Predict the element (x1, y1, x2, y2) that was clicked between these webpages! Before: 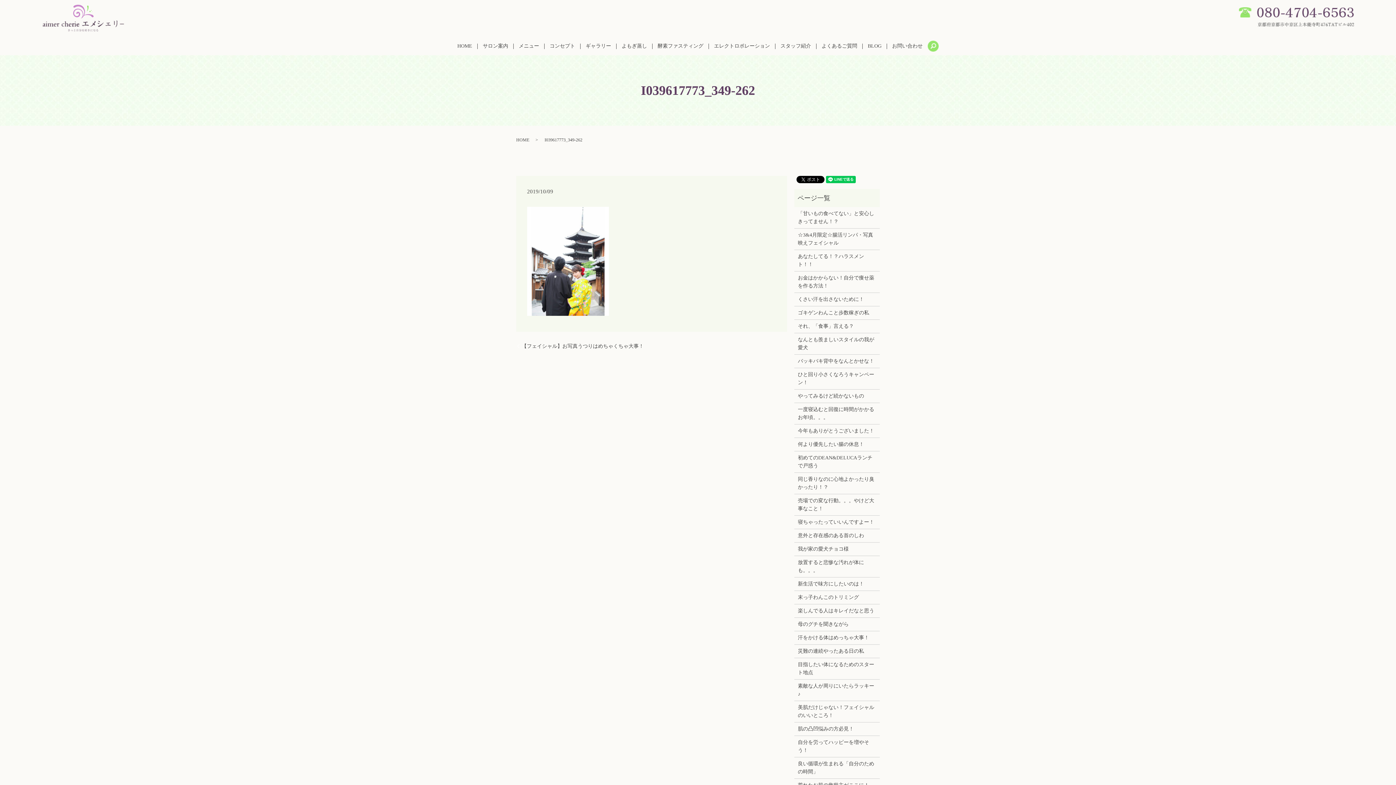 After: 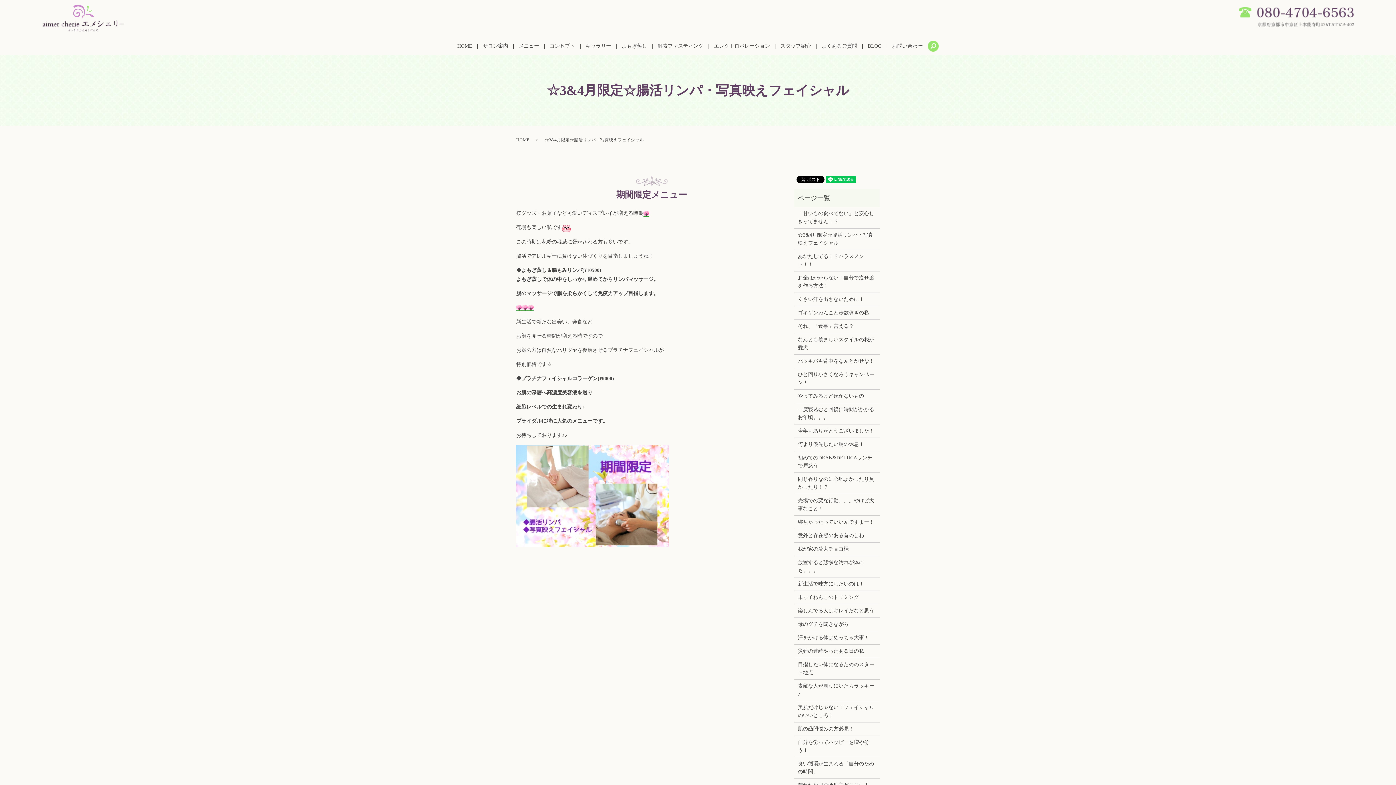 Action: label: ☆3&4月限定☆腸活リンパ・写真映えフェイシャル bbox: (798, 231, 876, 247)